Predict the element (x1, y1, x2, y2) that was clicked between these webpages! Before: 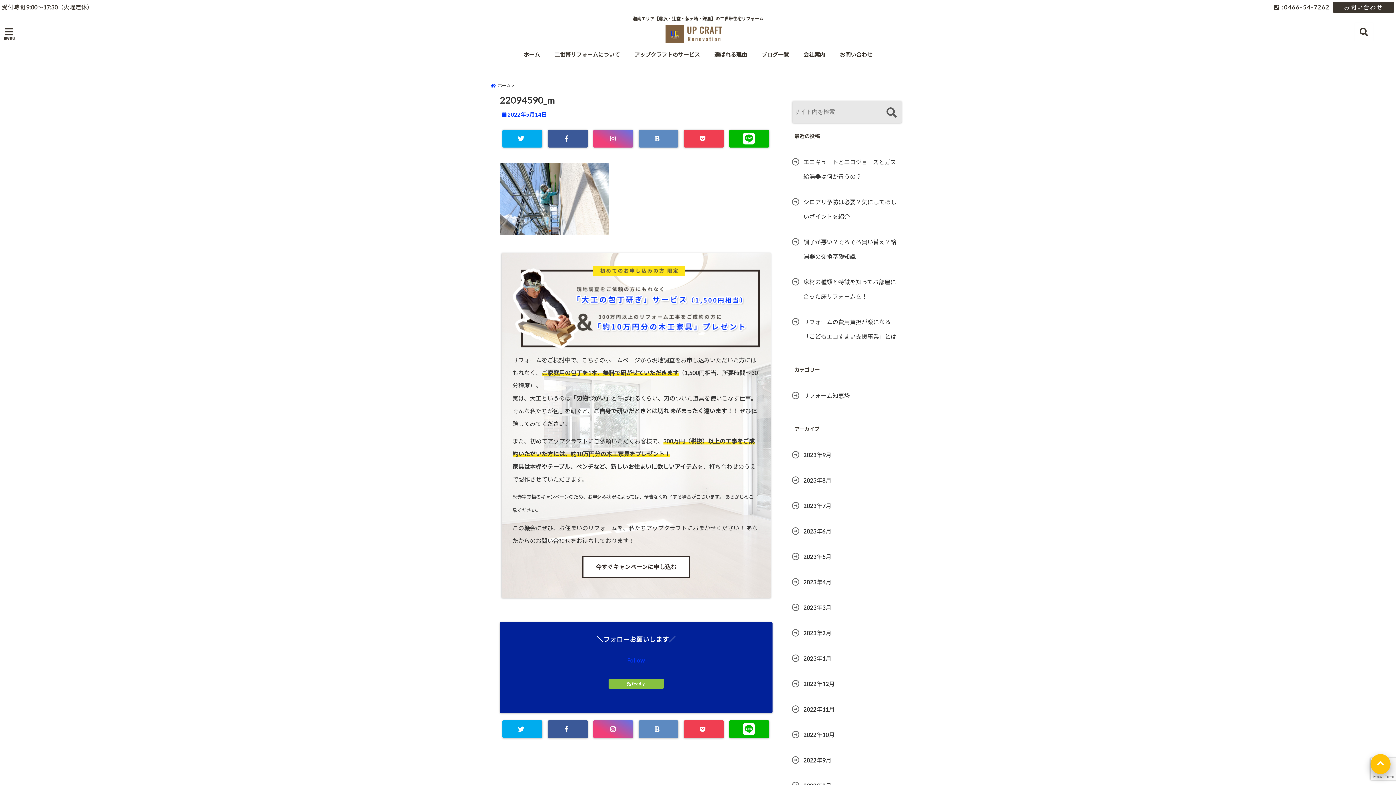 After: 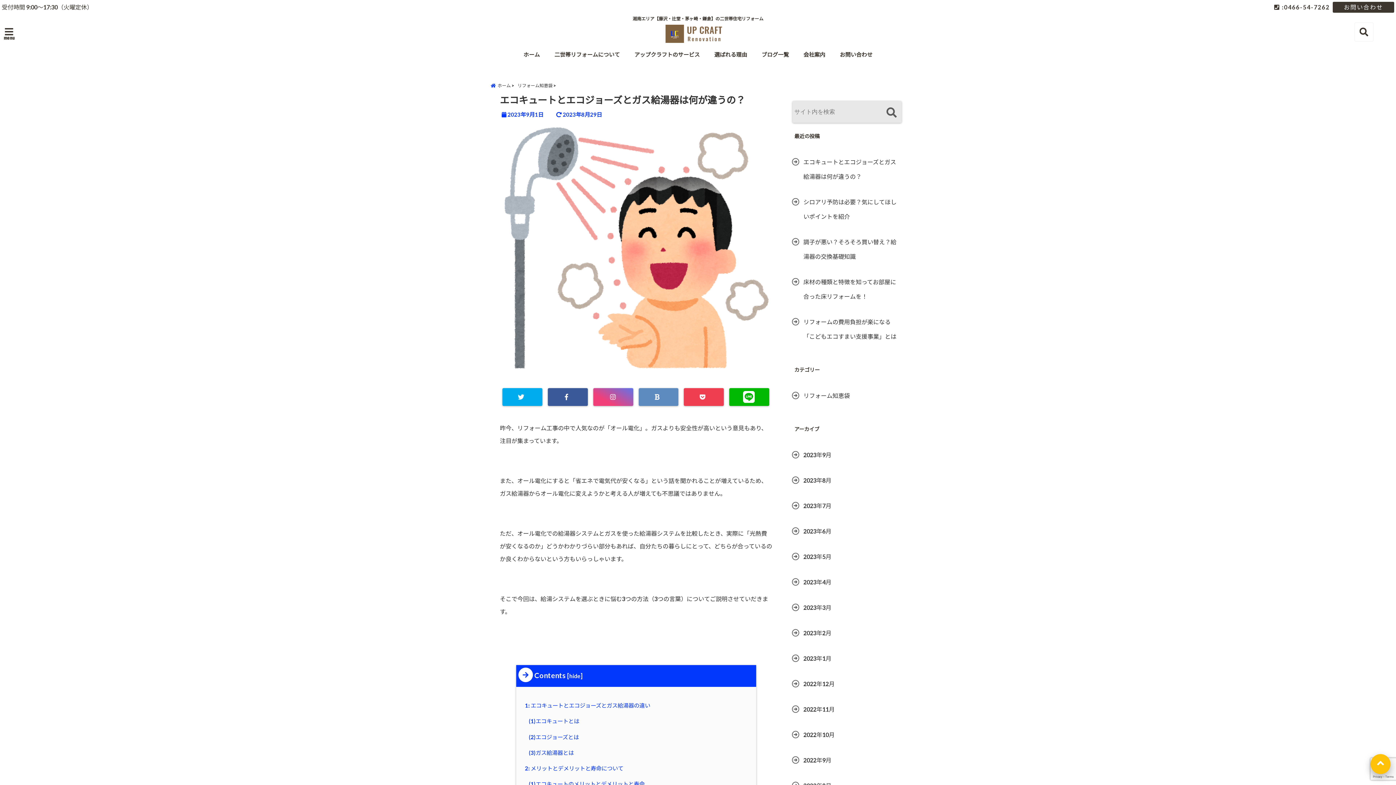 Action: bbox: (790, 154, 903, 184) label: エコキュートとエコジョーズとガス給湯器は何が違うの？